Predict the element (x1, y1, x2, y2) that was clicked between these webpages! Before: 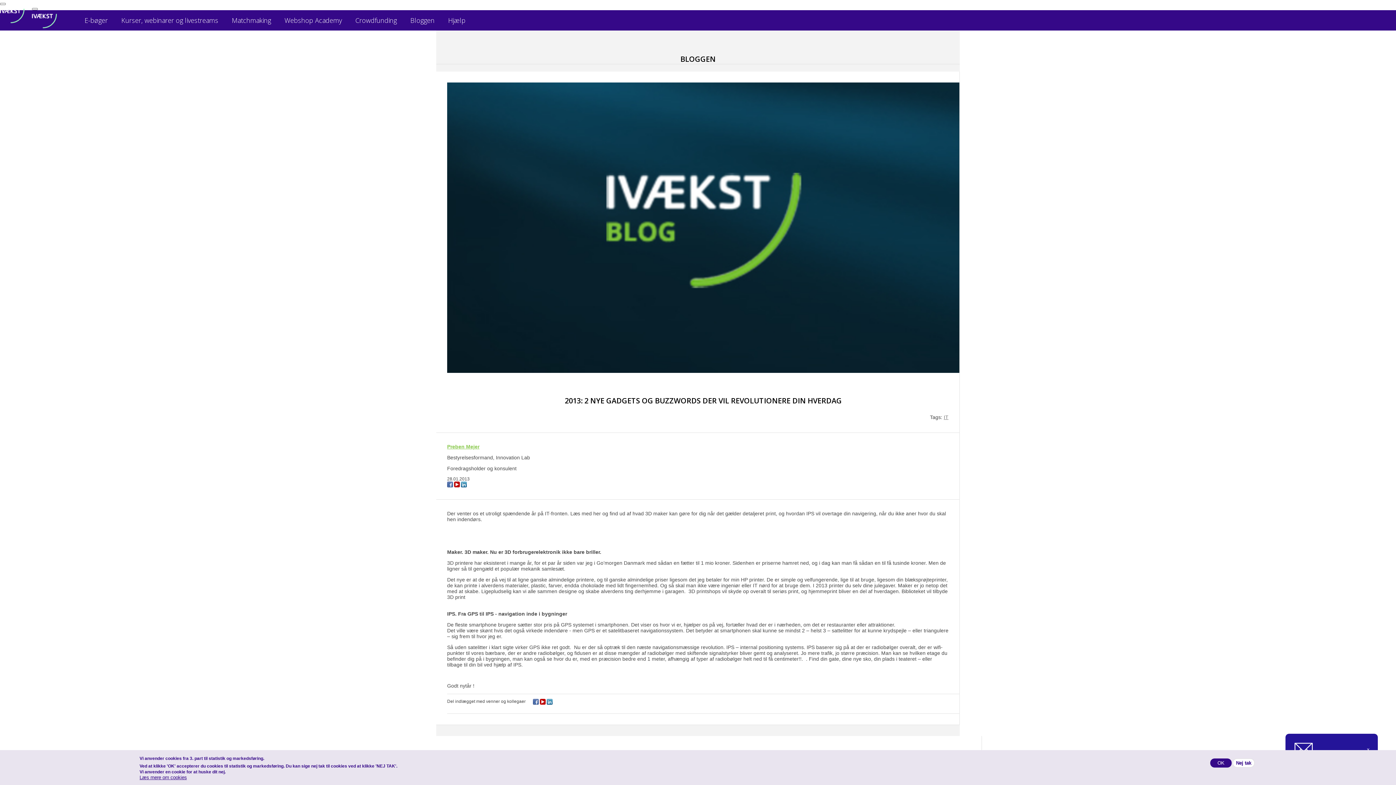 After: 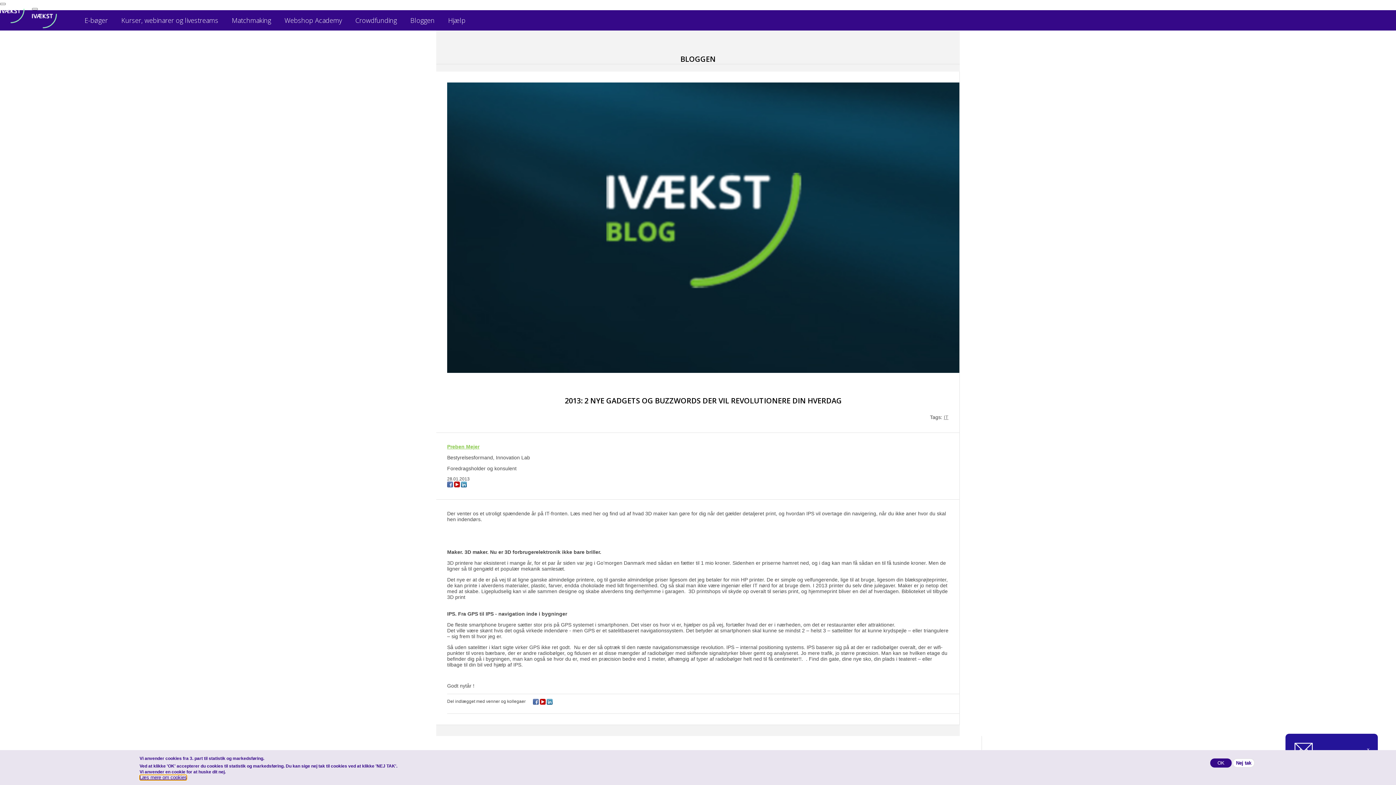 Action: label: Læs mere om cookies bbox: (139, 775, 186, 780)